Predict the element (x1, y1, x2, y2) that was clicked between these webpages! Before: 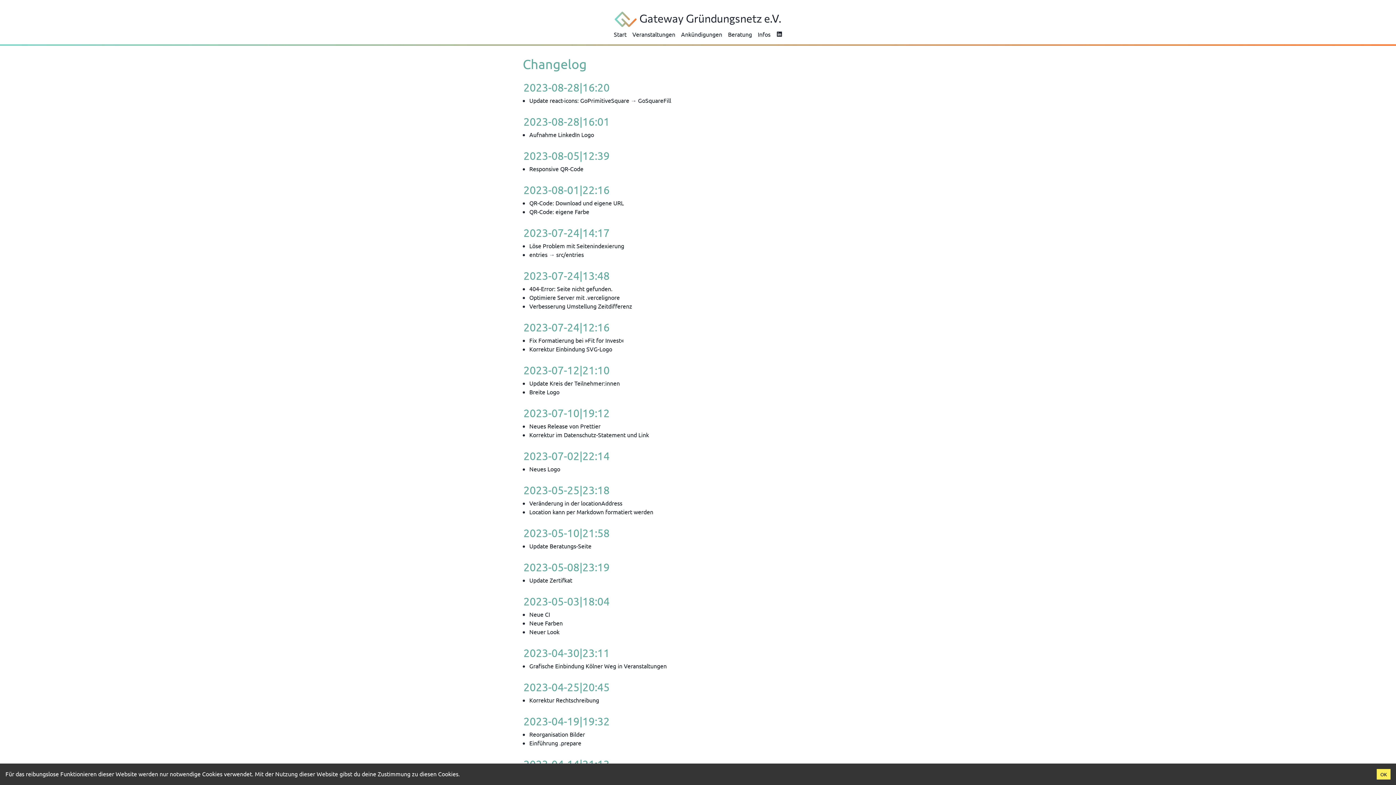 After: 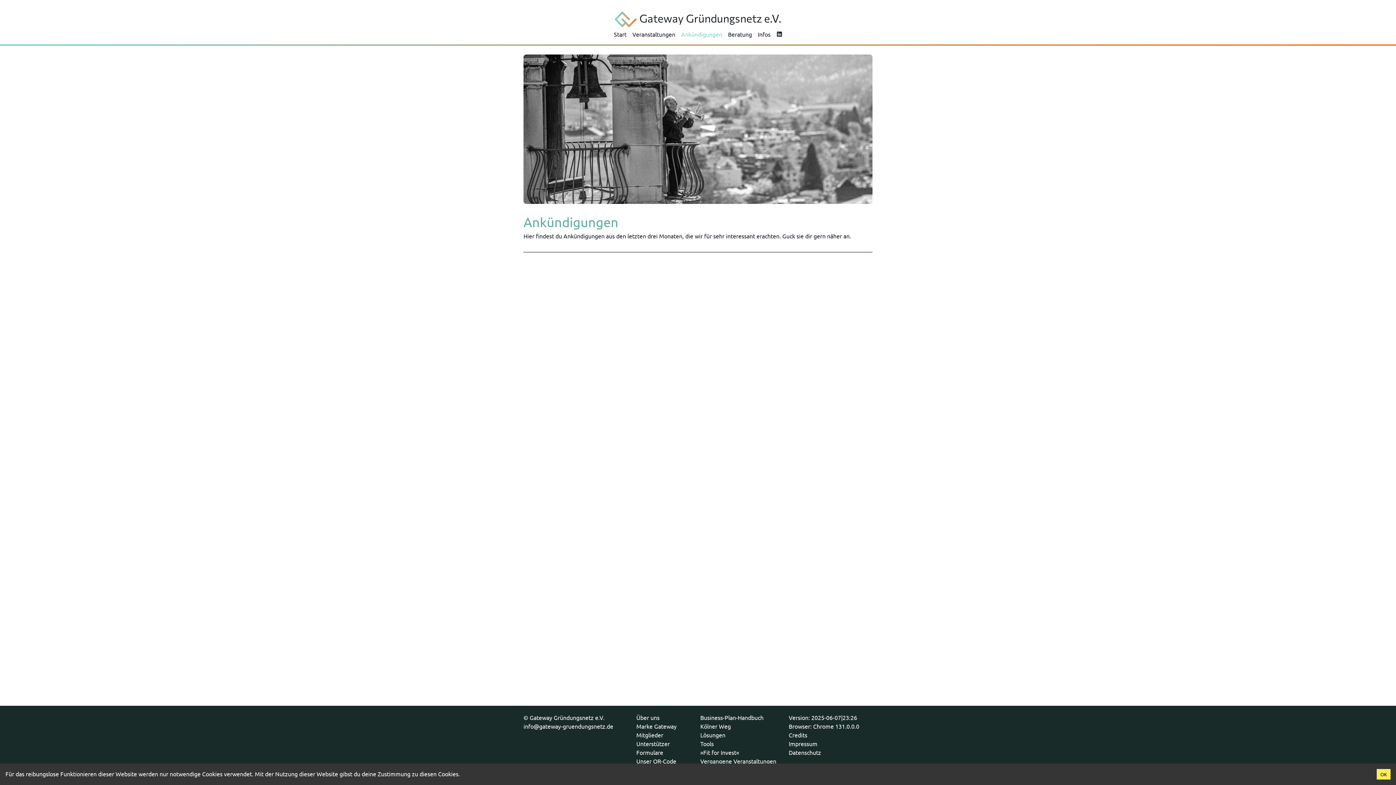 Action: bbox: (681, 29, 722, 38) label: Ankündigungen